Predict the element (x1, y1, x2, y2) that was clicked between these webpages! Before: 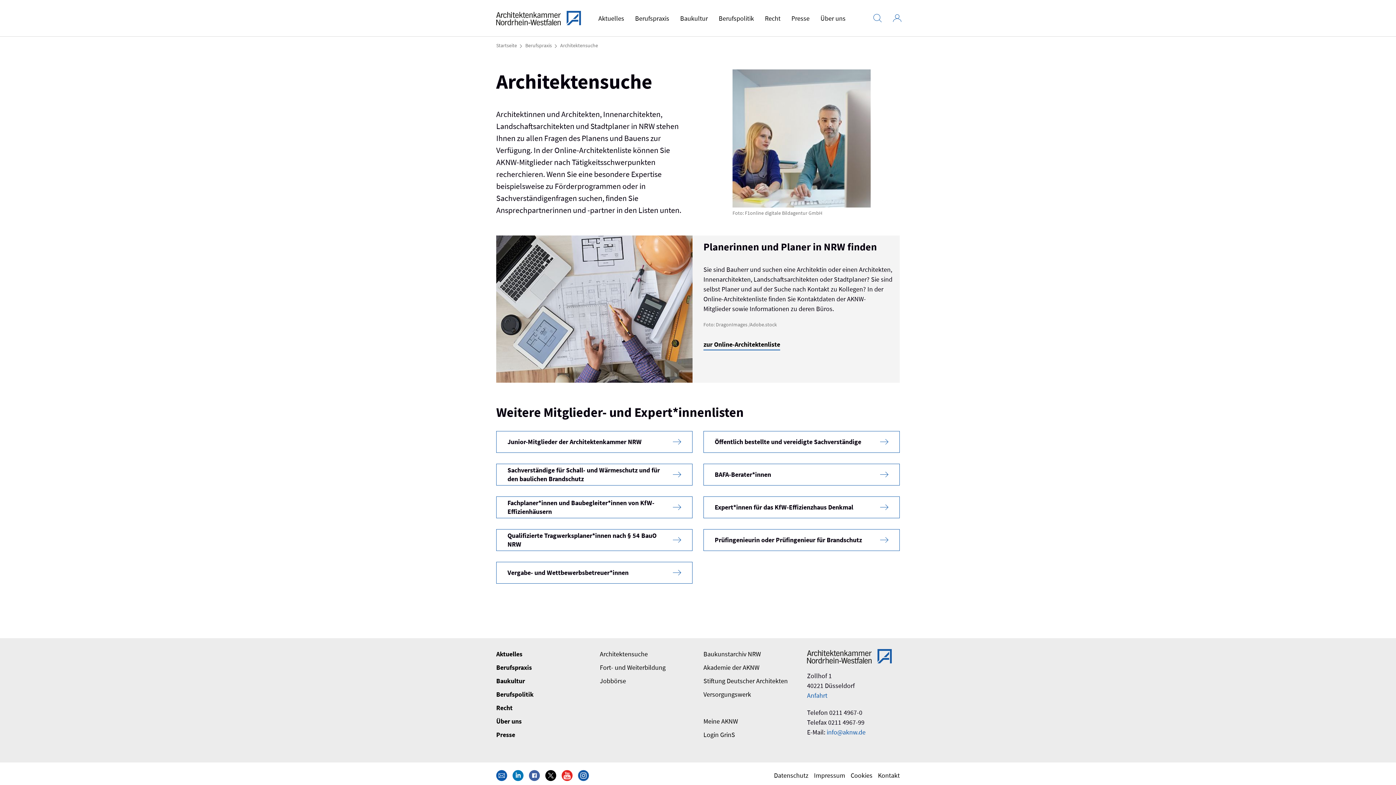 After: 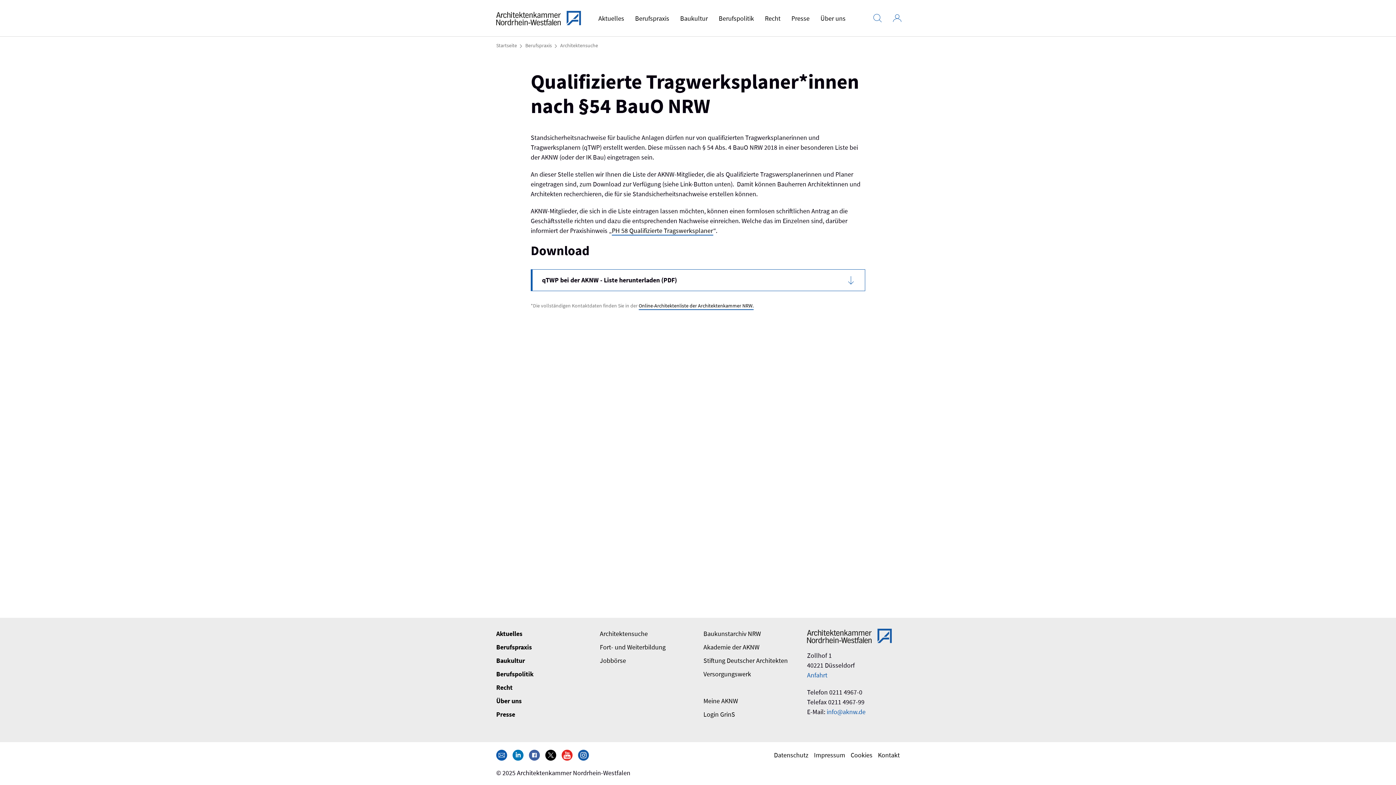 Action: label: Qualifizierte Tragwerksplaner*innen nach § 54 BauO NRW bbox: (496, 529, 692, 551)